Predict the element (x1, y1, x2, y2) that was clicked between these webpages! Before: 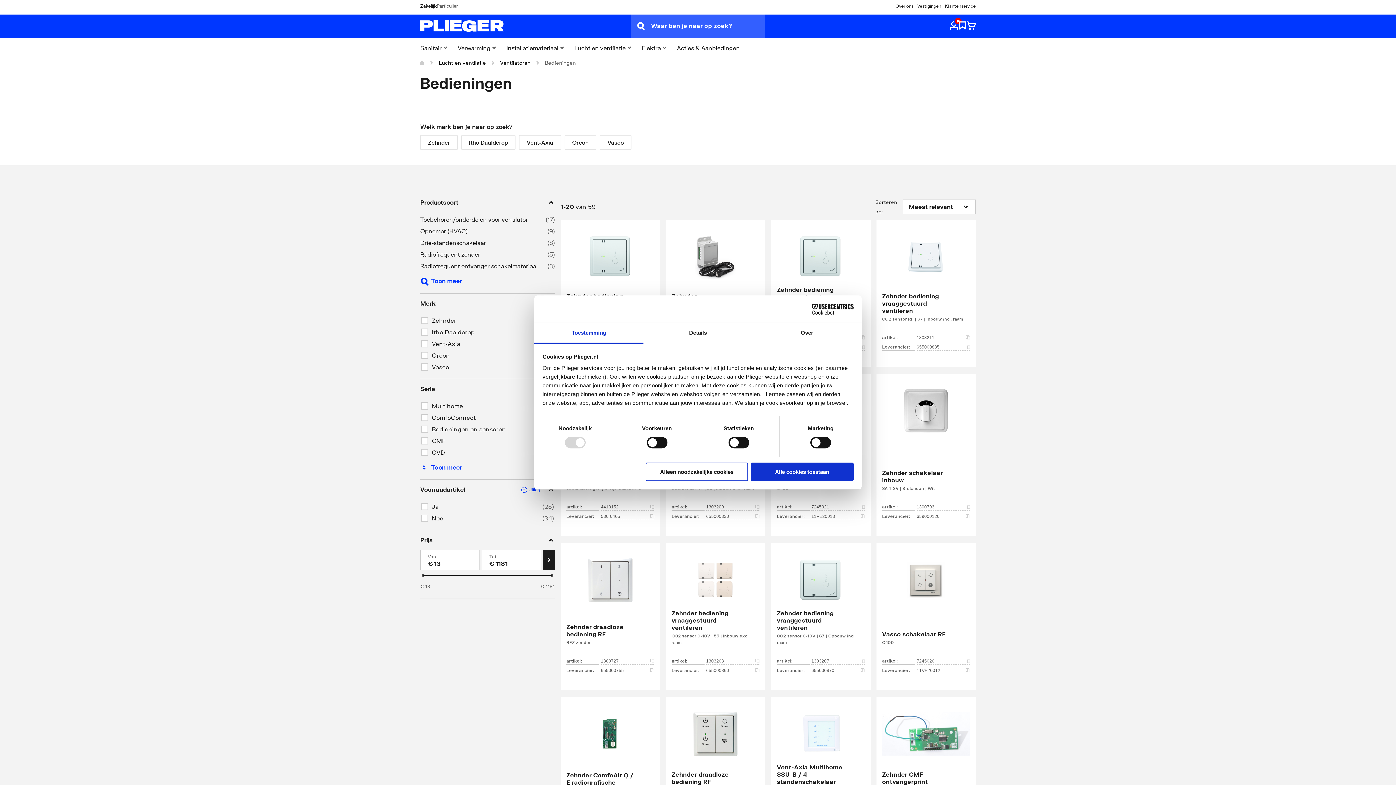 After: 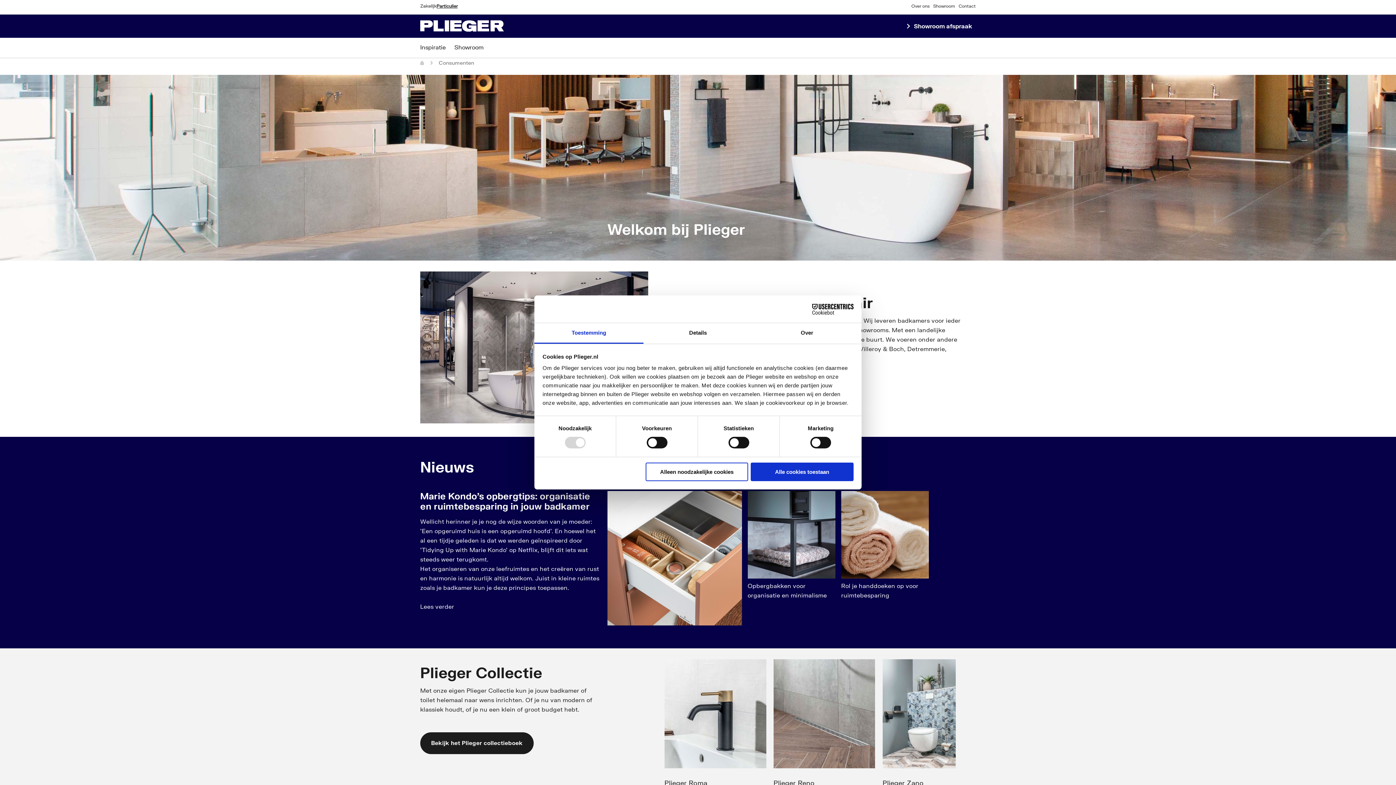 Action: label: Particulier bbox: (436, 2, 457, 9)